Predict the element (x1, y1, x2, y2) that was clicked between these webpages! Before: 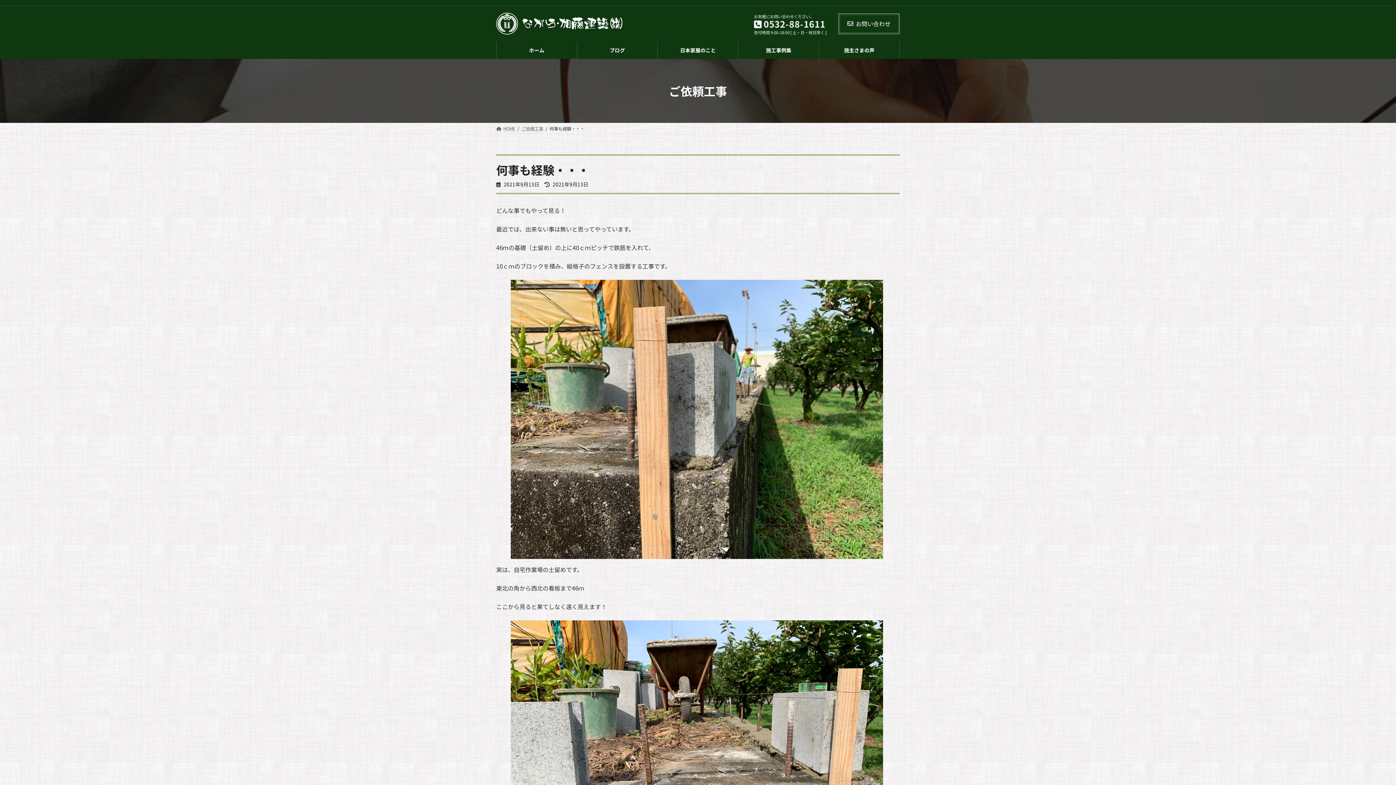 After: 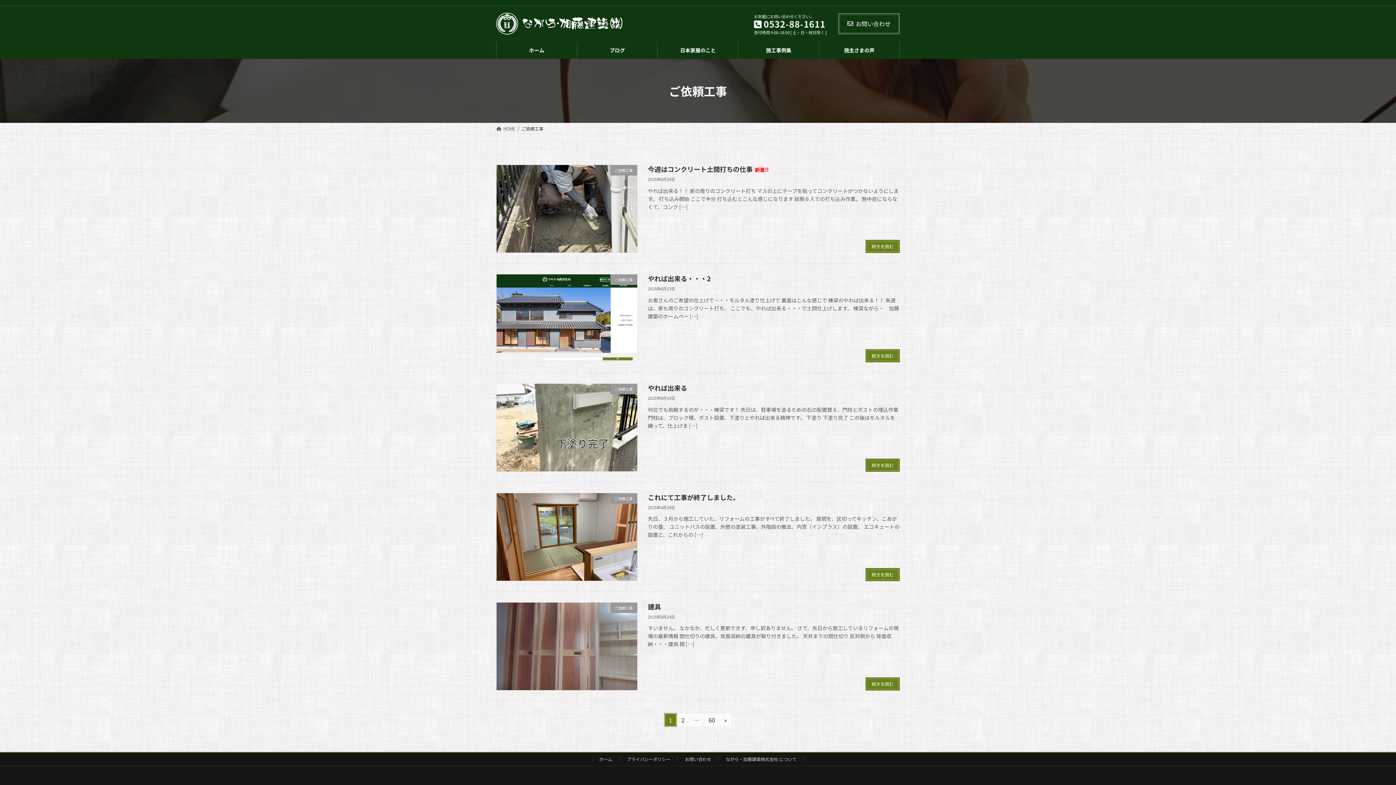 Action: bbox: (521, 125, 543, 131) label: ご依頼工事